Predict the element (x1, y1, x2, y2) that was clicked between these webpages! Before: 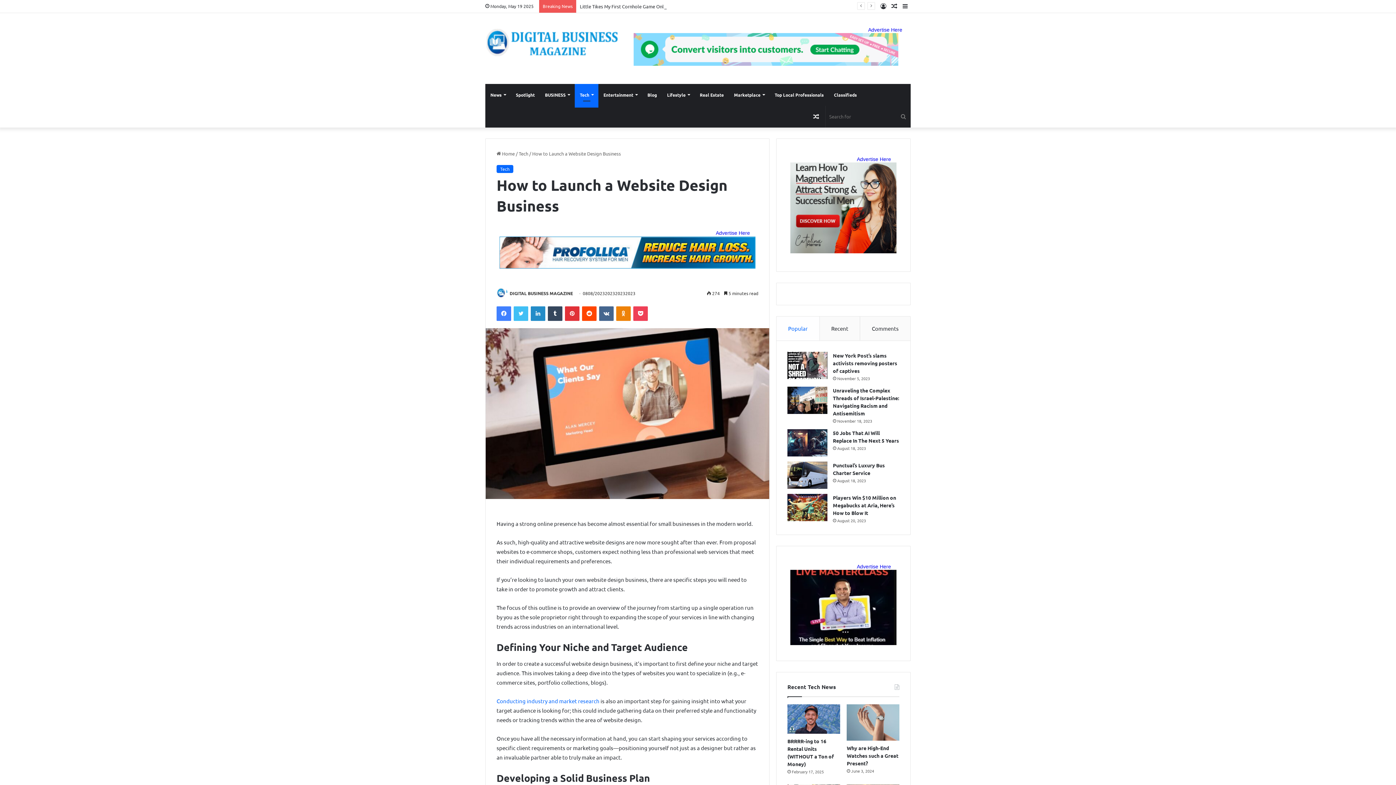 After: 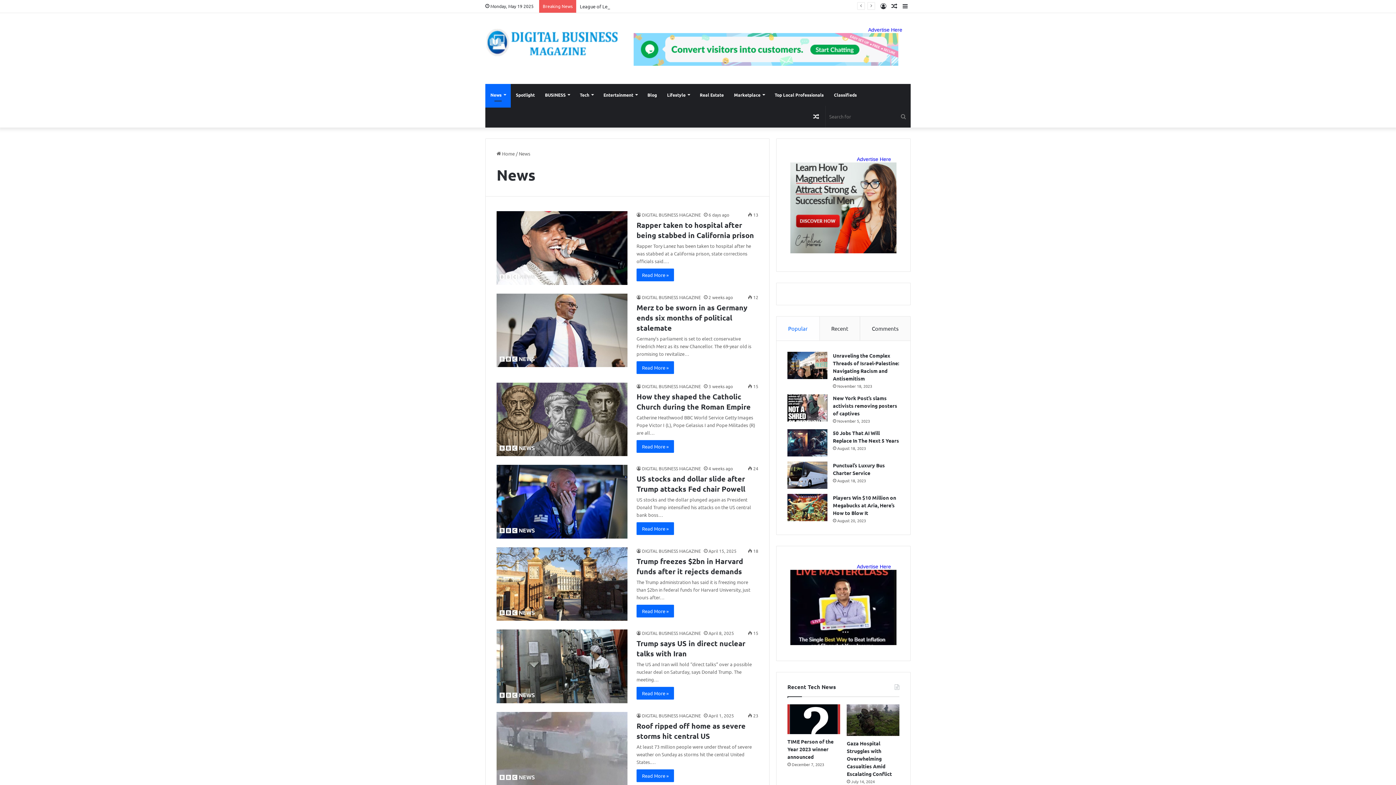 Action: label: News bbox: (485, 84, 510, 105)